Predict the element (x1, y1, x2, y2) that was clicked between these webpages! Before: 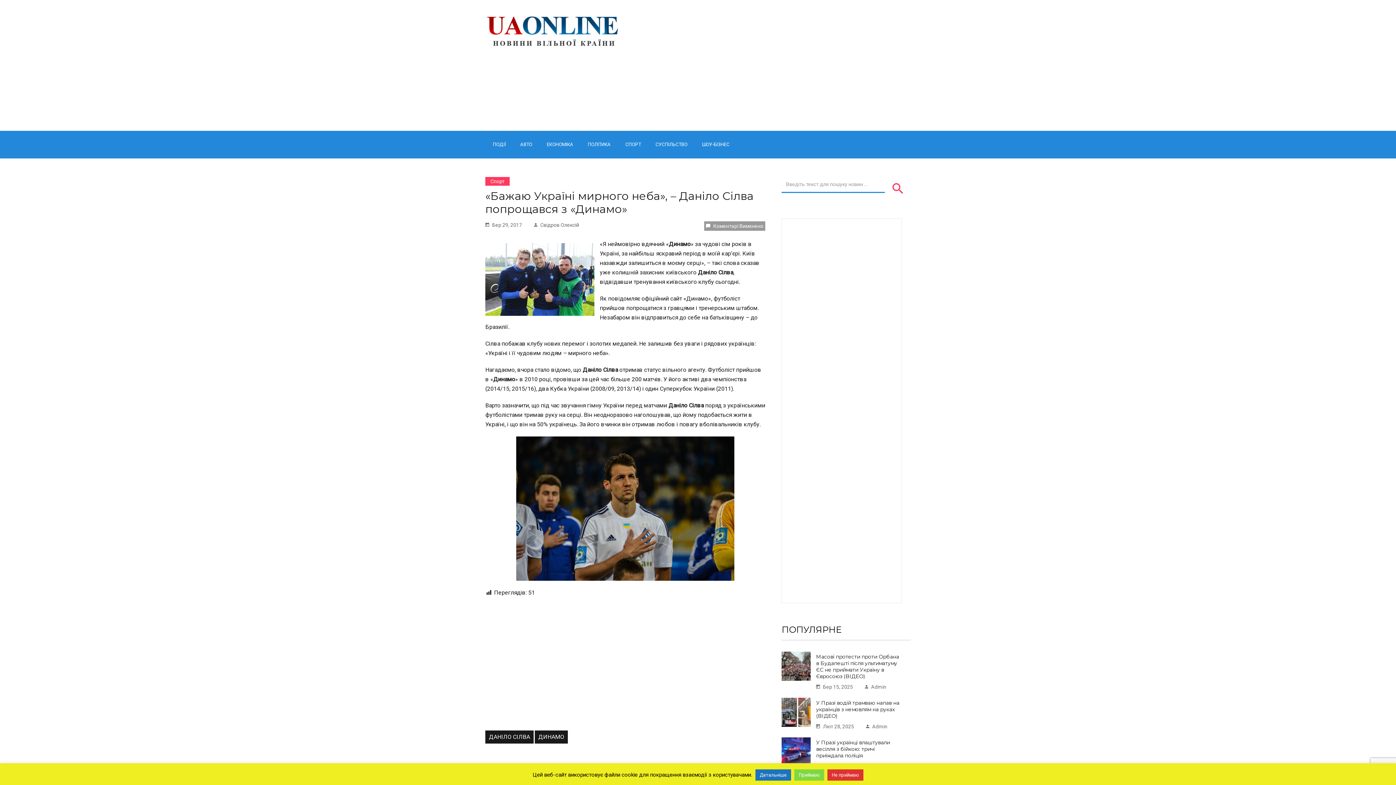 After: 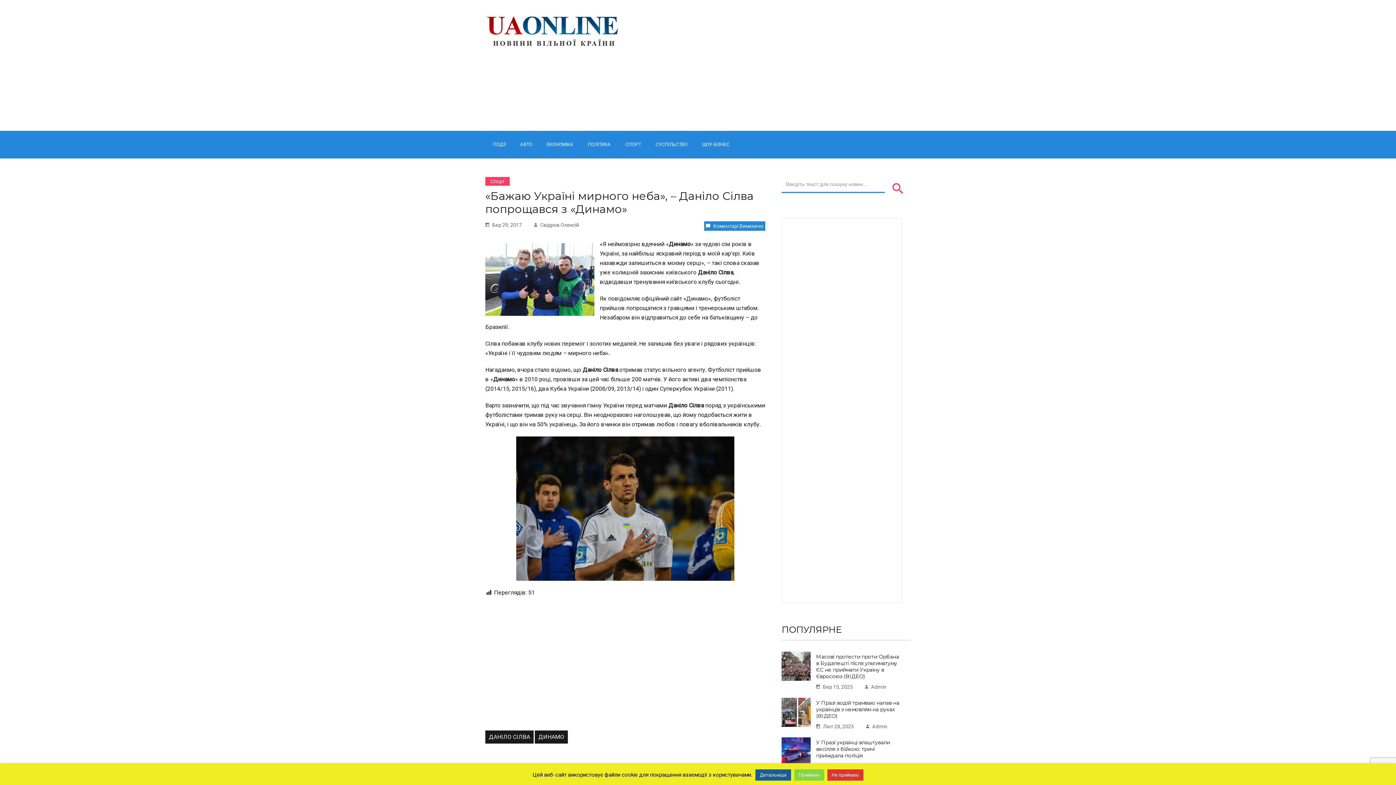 Action: bbox: (755, 769, 791, 781) label: Детальніше